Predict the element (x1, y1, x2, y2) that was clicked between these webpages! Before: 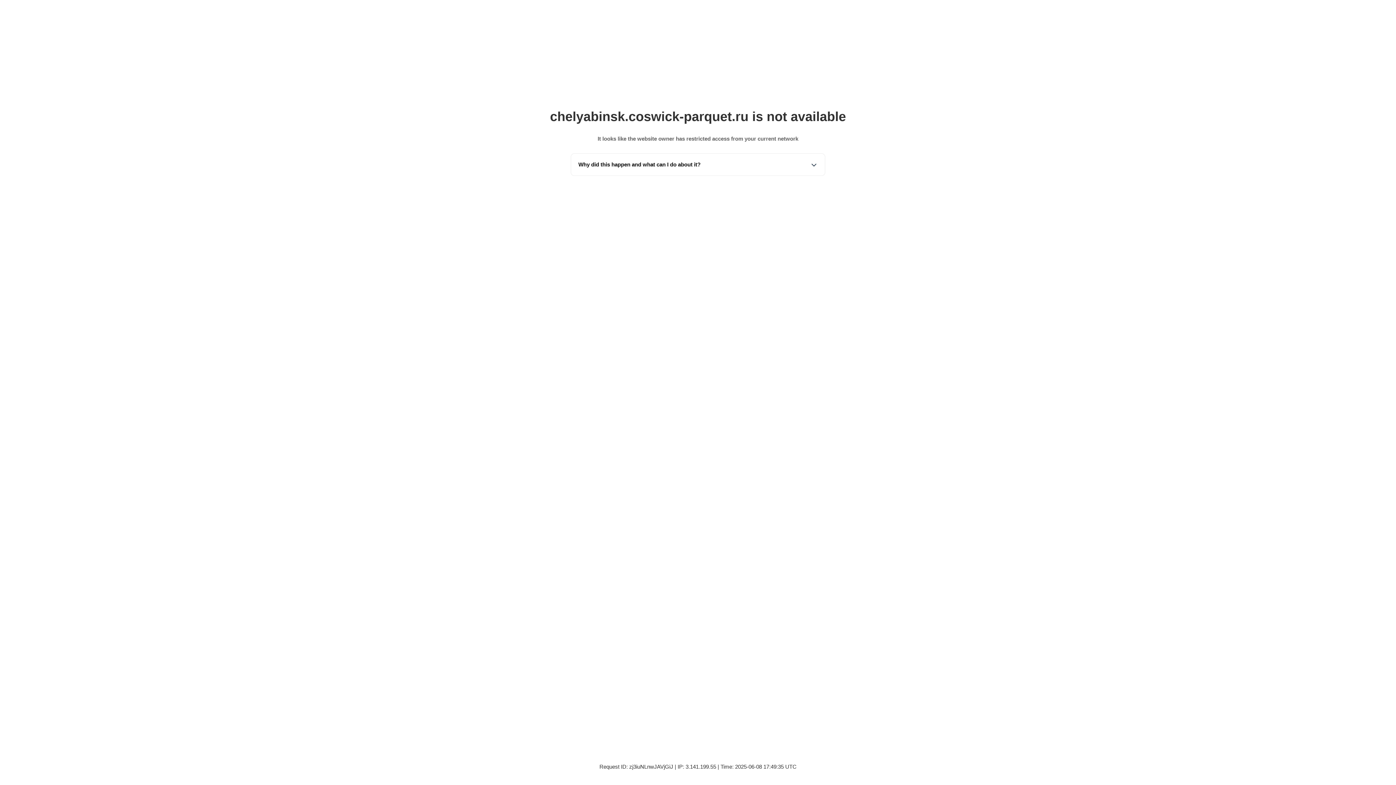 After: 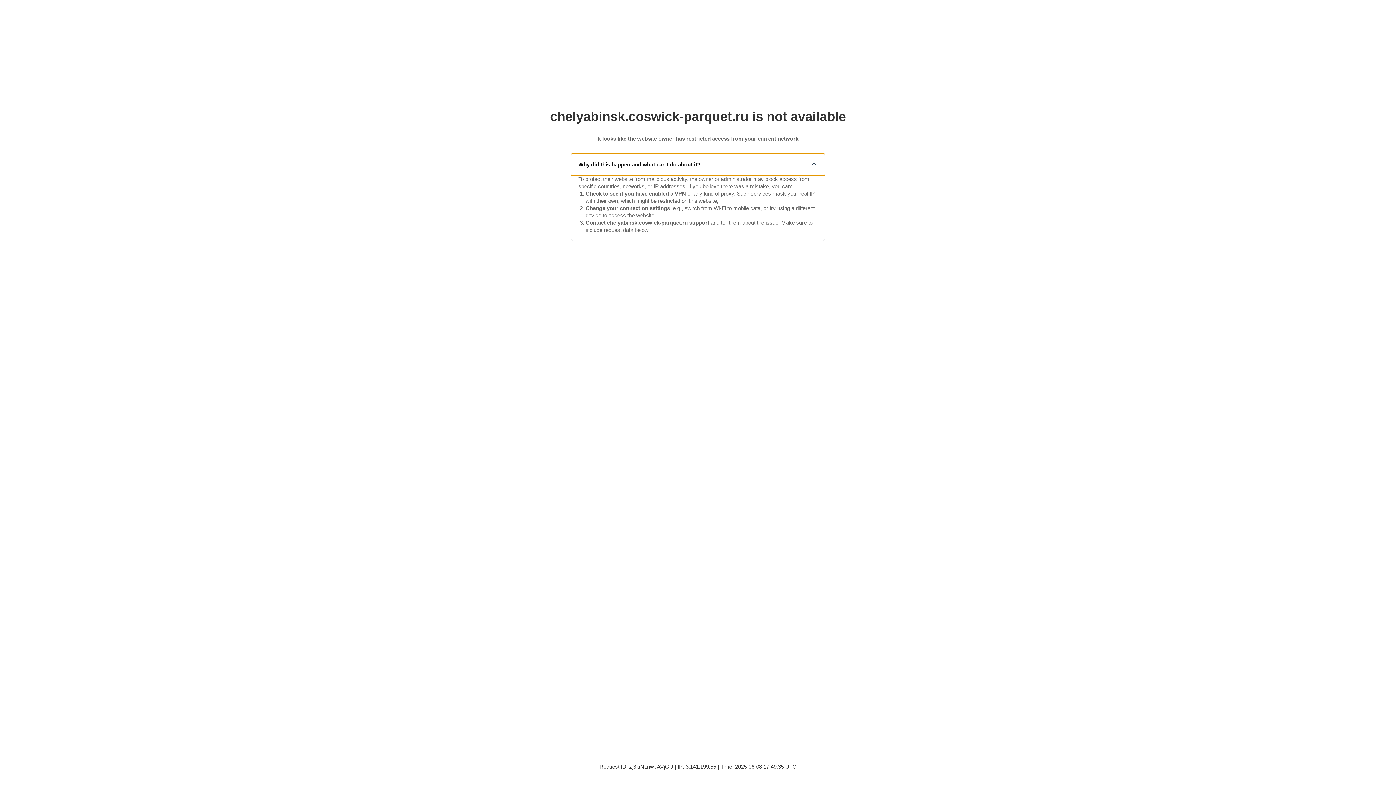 Action: label: Why did this happen and what can I do about it? bbox: (571, 153, 825, 175)